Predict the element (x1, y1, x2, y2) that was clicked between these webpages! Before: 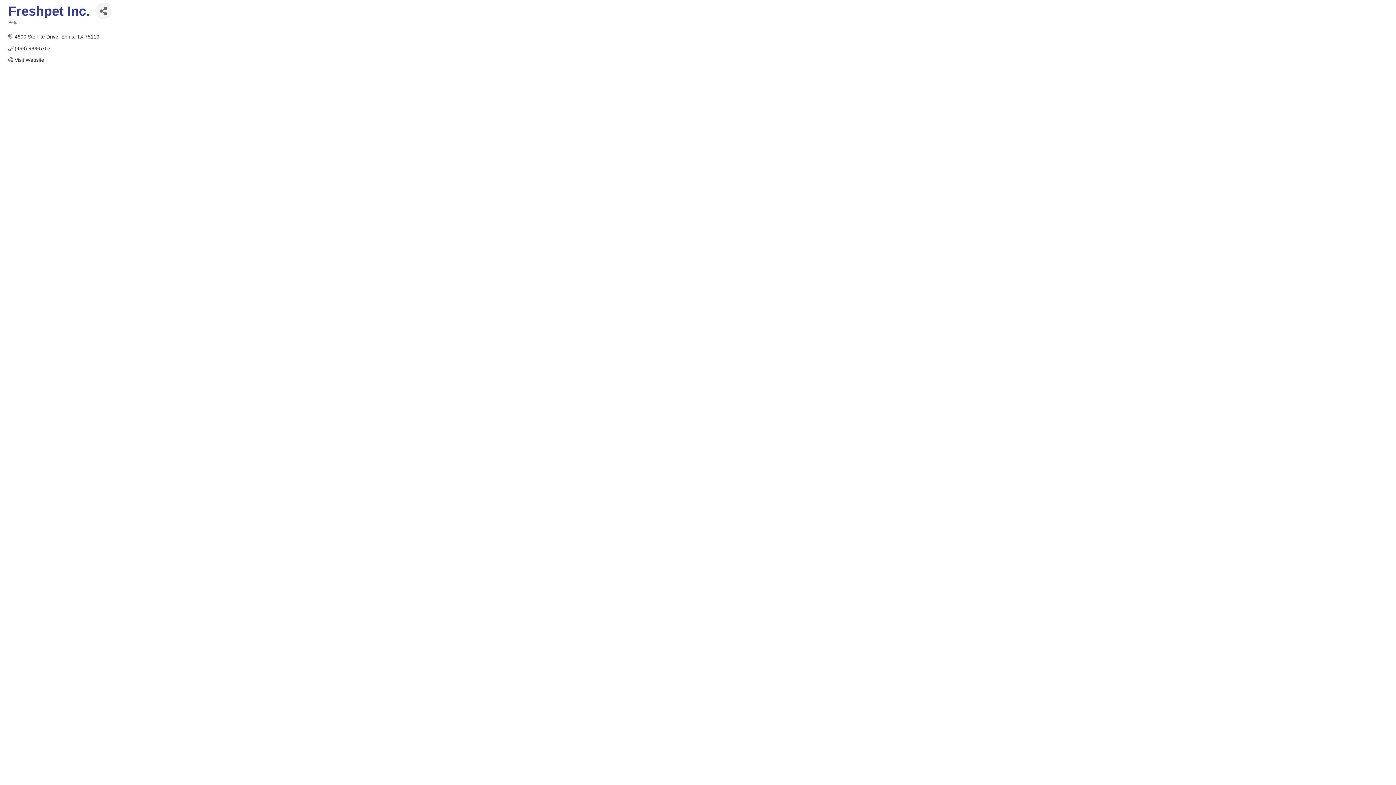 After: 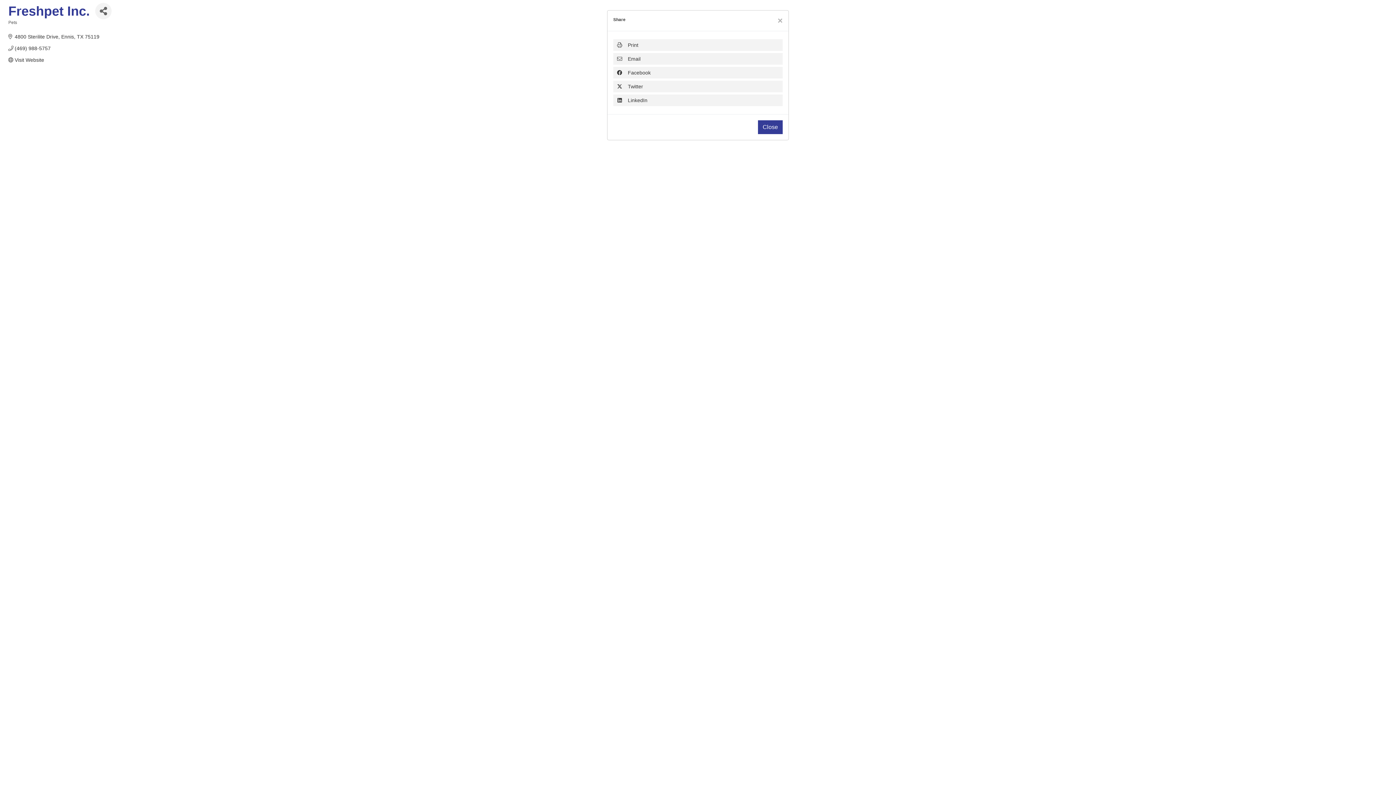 Action: bbox: (95, 2, 111, 19) label: Share Button